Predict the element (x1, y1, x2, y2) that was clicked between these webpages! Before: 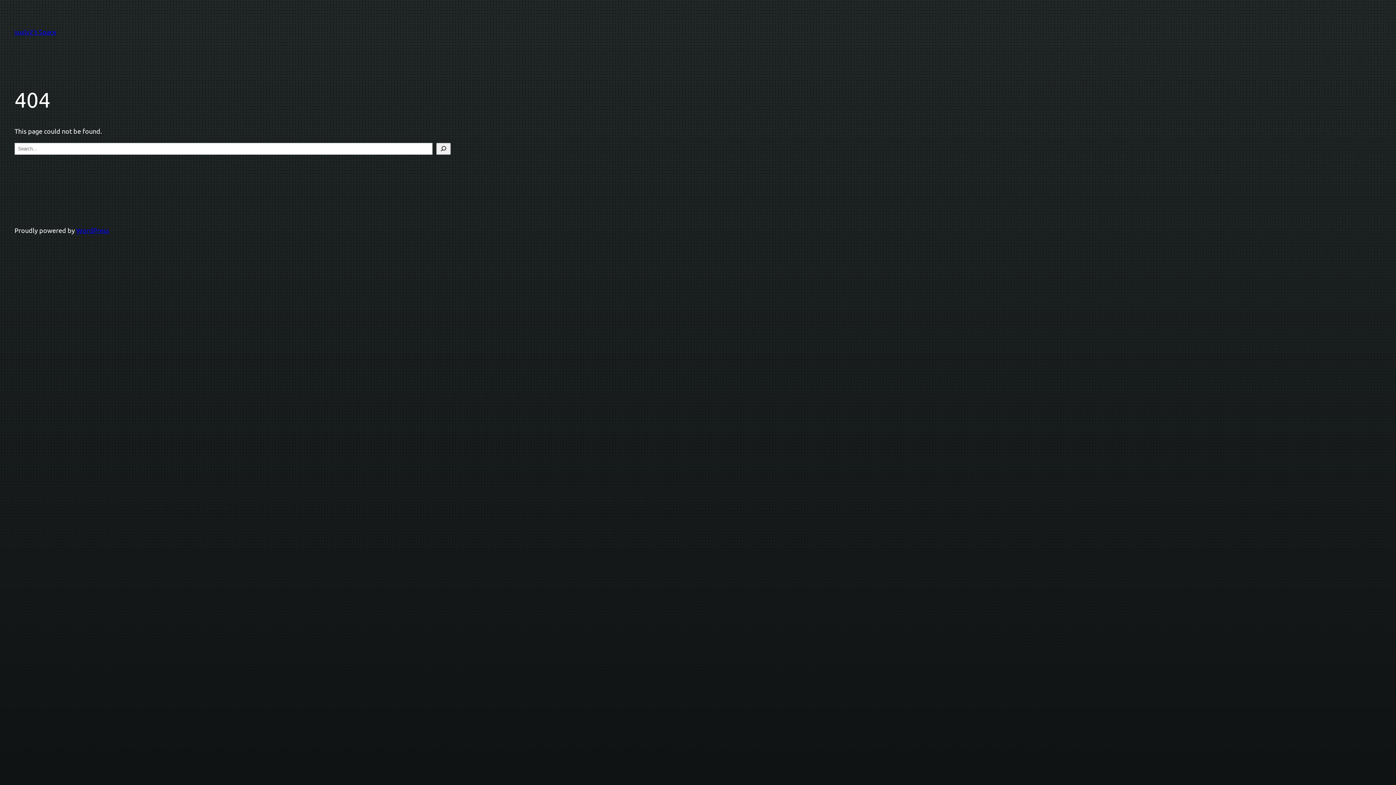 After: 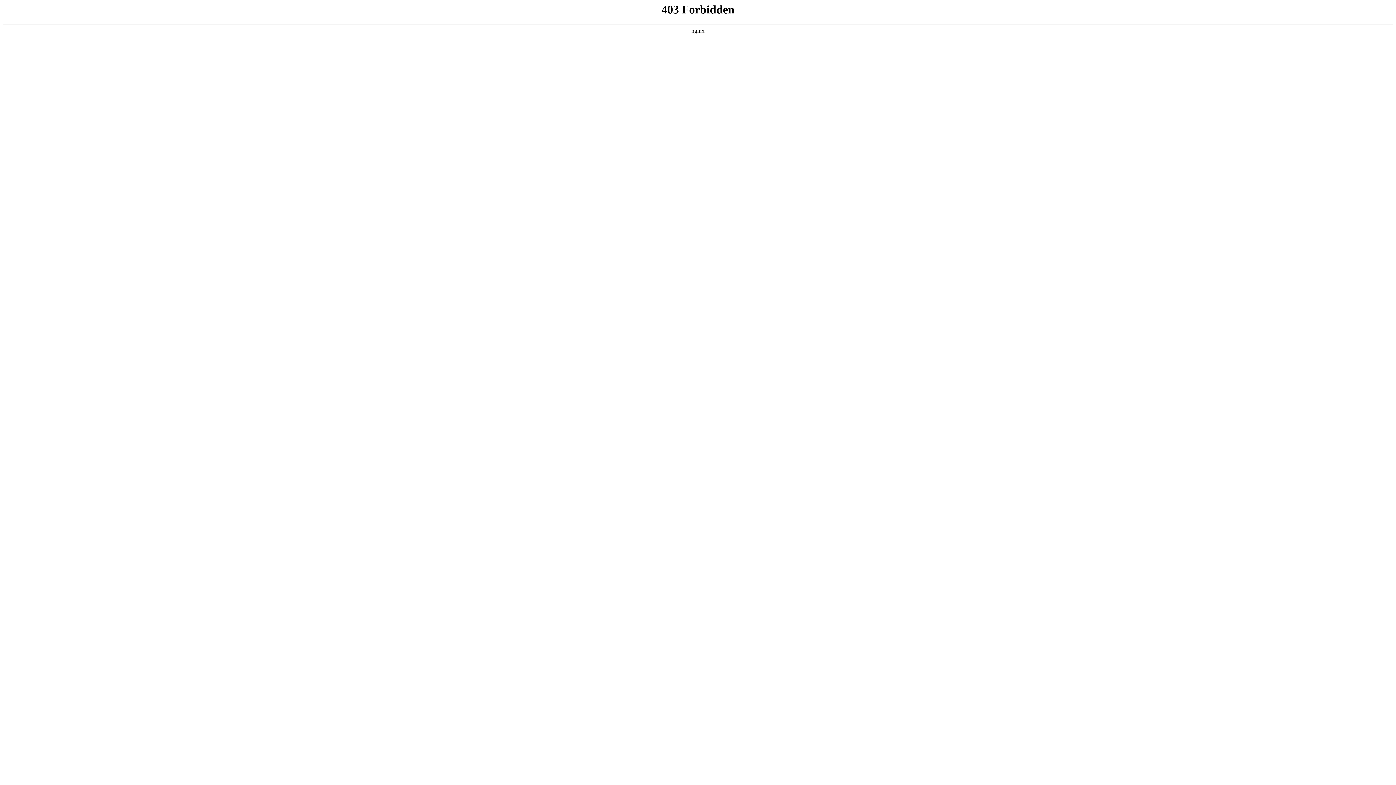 Action: label: WordPress bbox: (76, 226, 109, 234)